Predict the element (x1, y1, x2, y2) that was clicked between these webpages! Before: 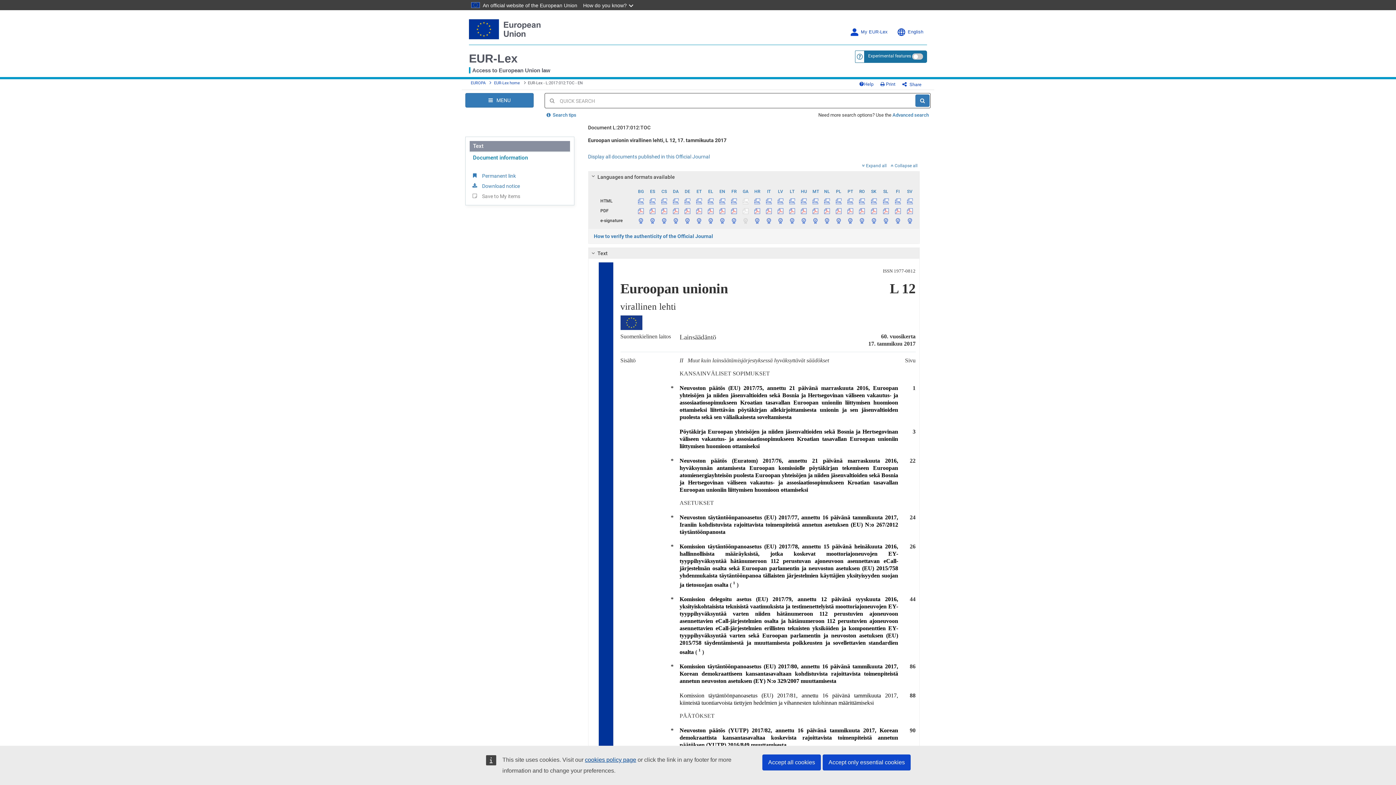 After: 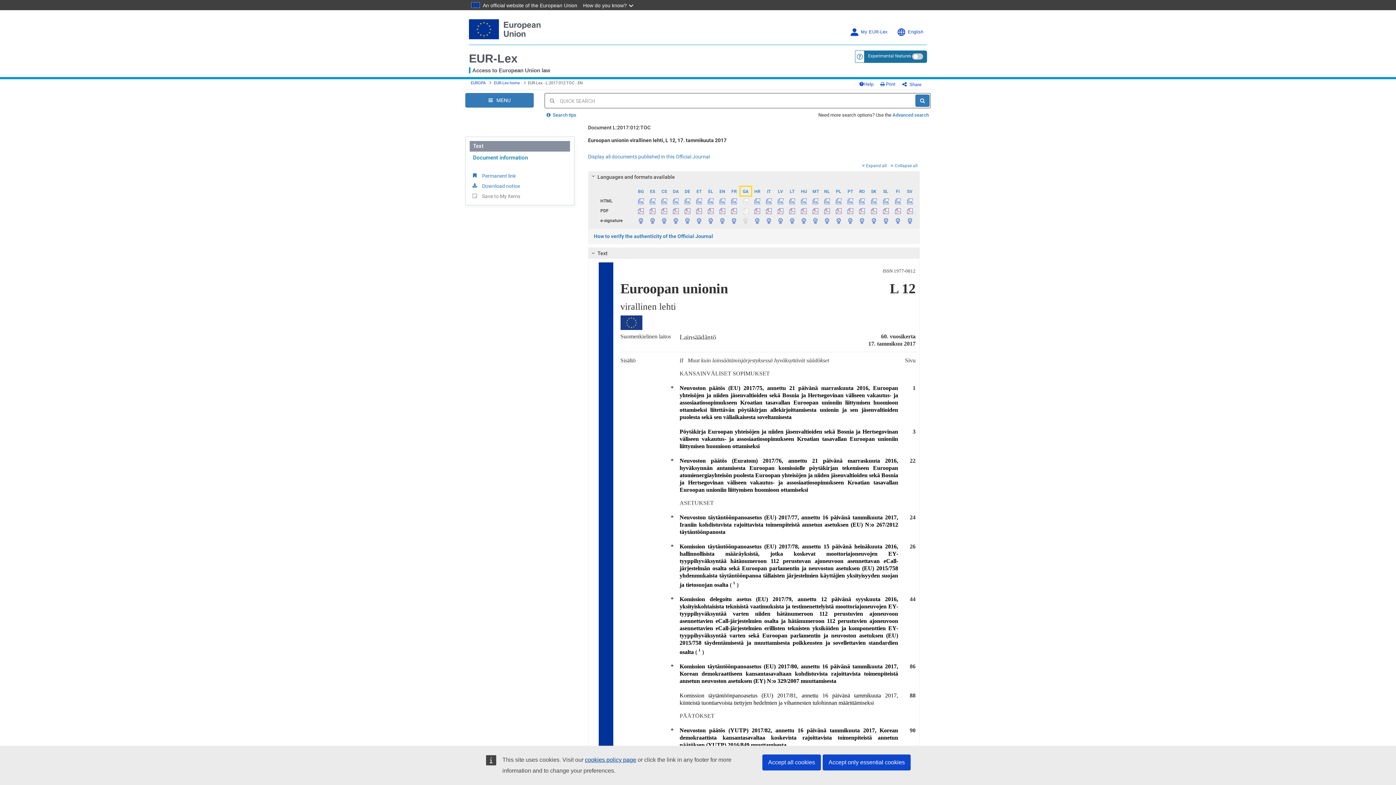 Action: label: GA bbox: (740, 186, 751, 195)